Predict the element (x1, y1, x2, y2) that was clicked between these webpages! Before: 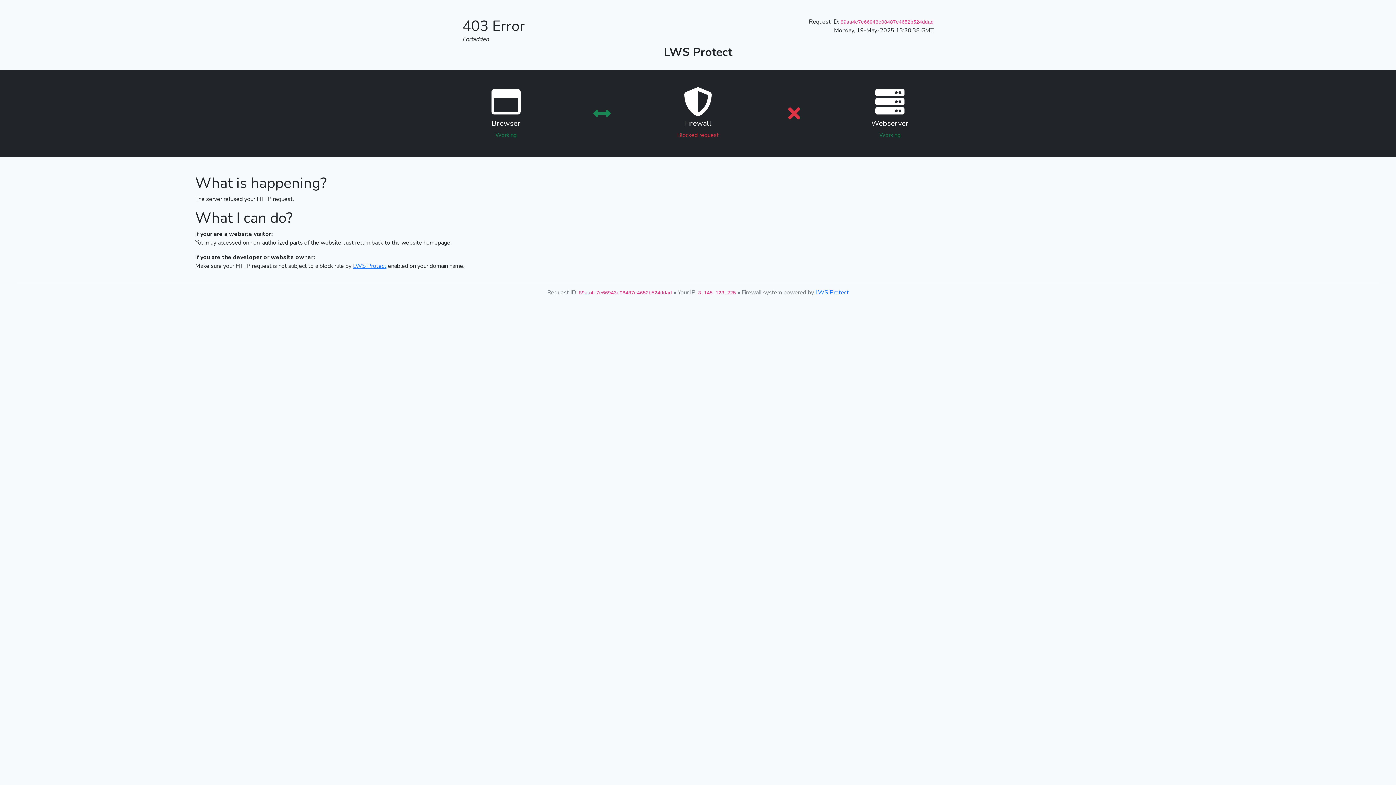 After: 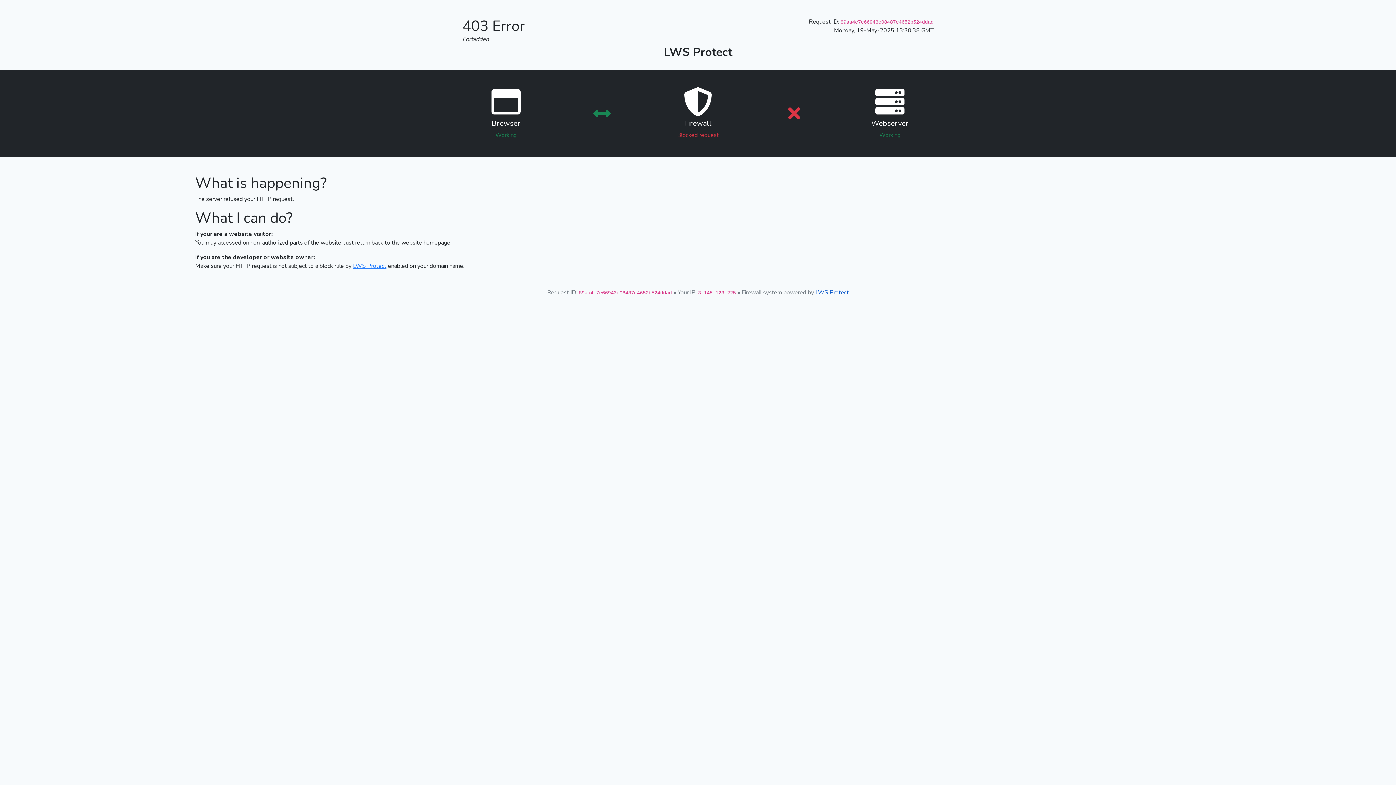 Action: bbox: (815, 288, 849, 296) label: LWS Protect